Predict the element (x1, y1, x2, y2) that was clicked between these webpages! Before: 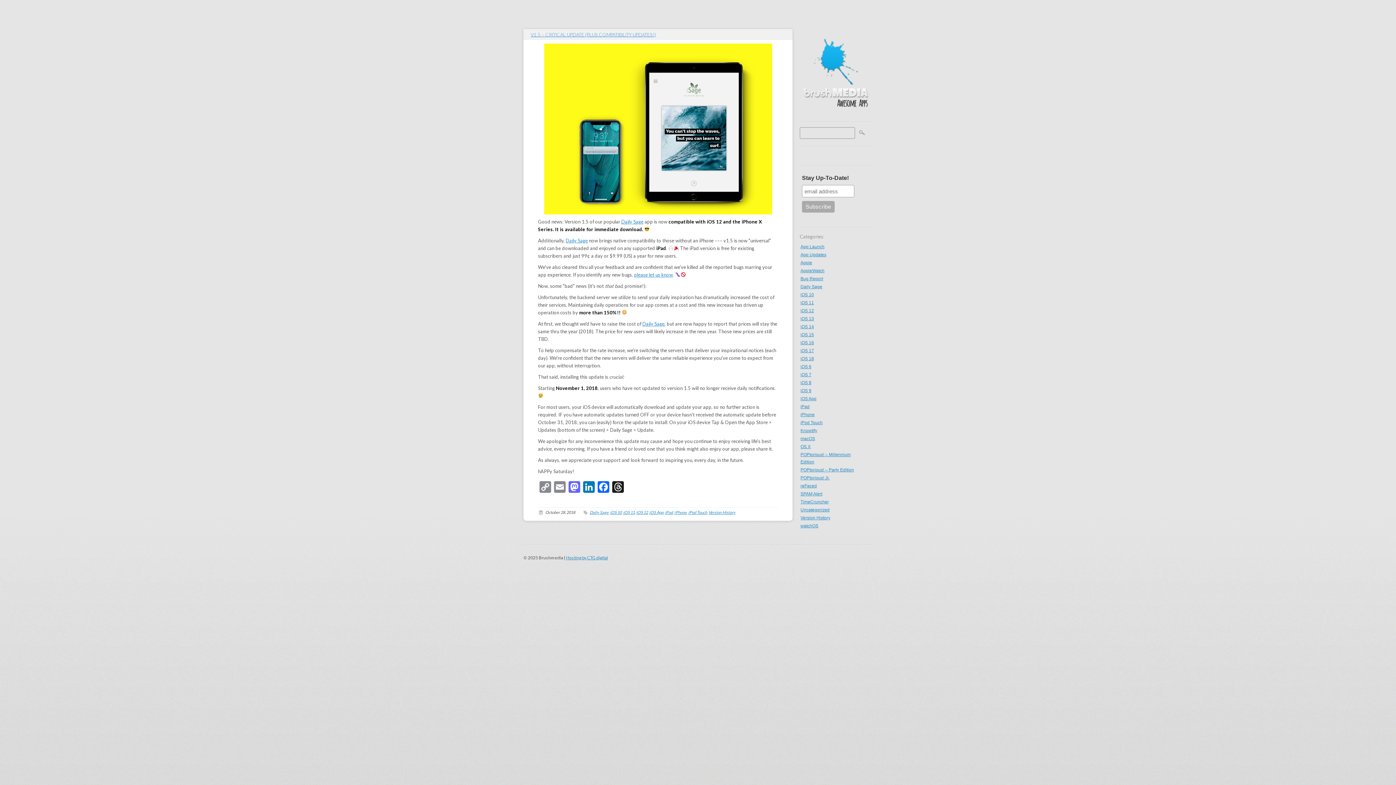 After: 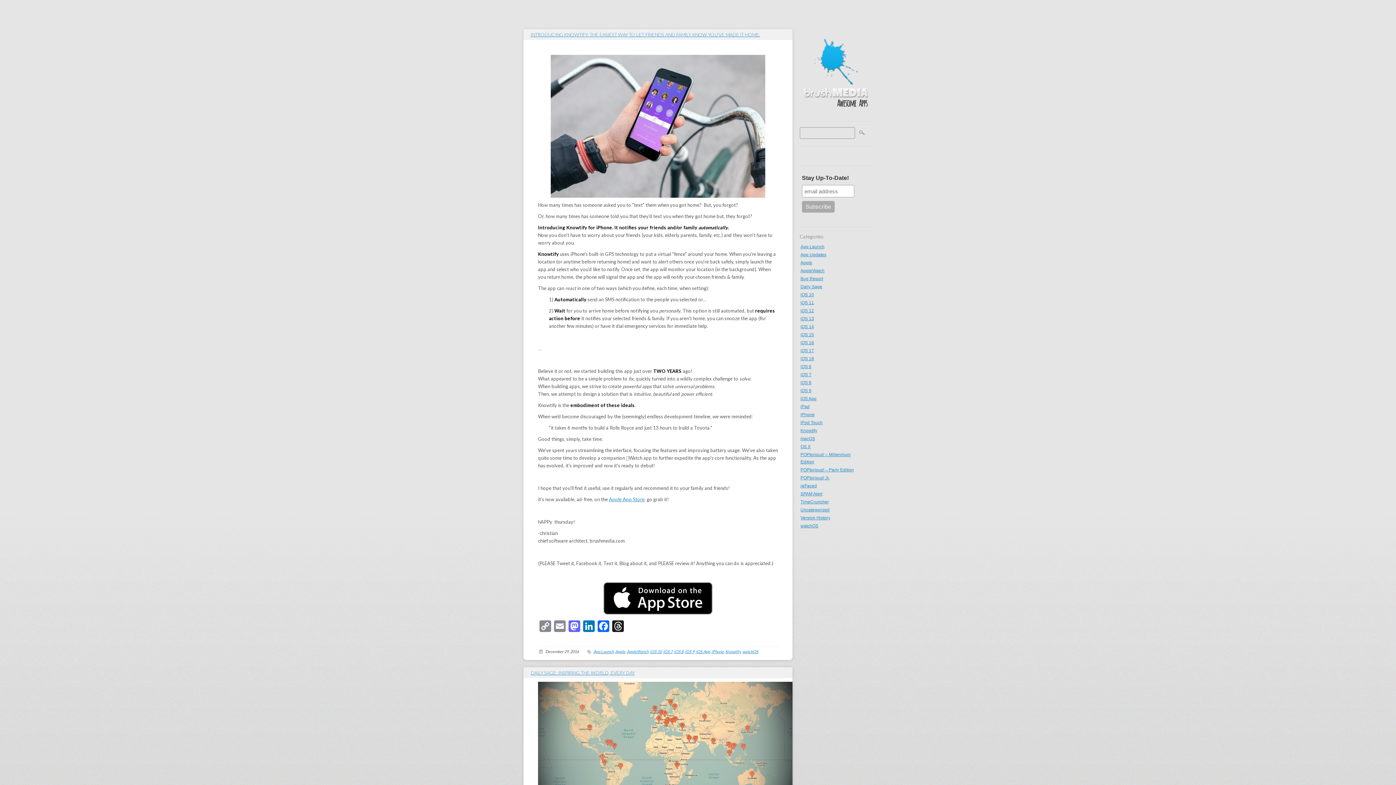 Action: label: iOS 8 bbox: (800, 379, 865, 387)